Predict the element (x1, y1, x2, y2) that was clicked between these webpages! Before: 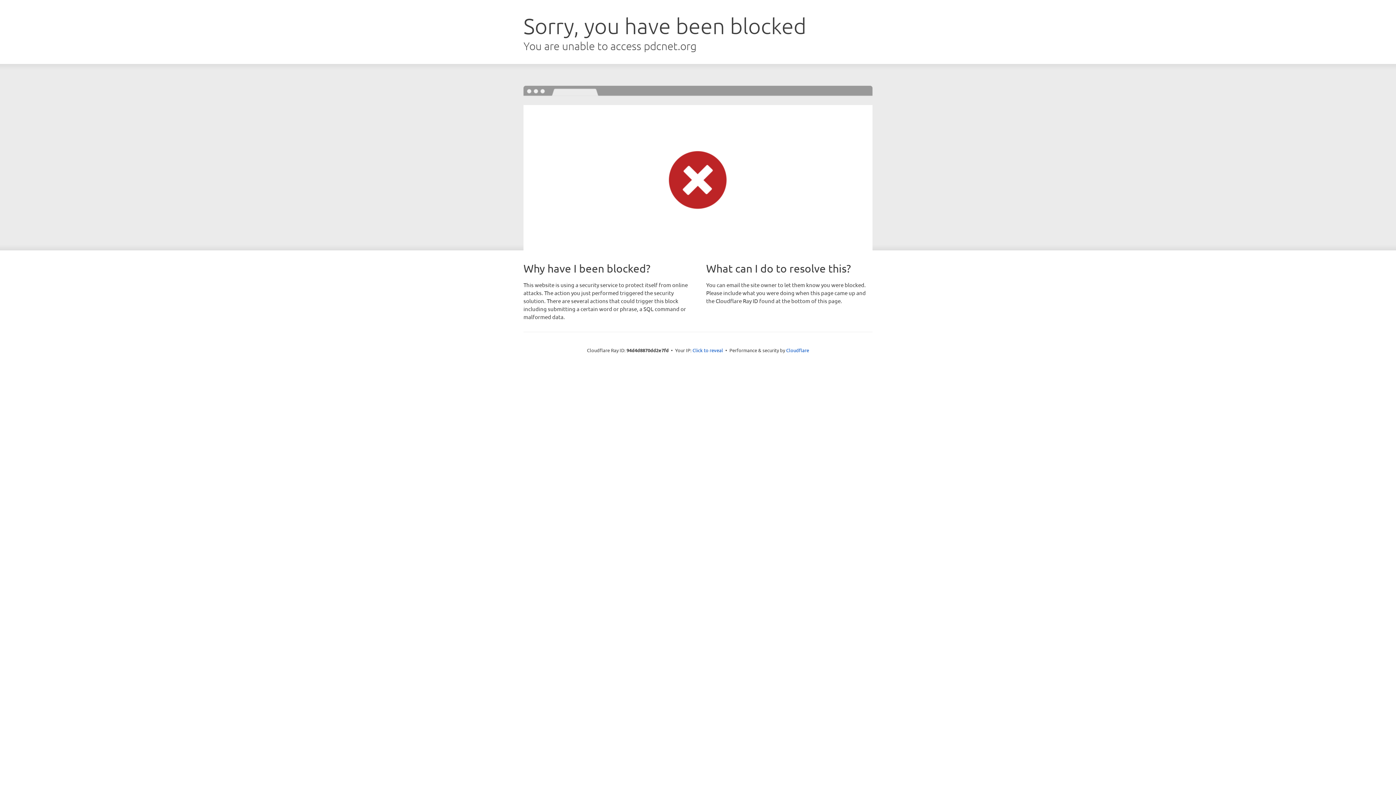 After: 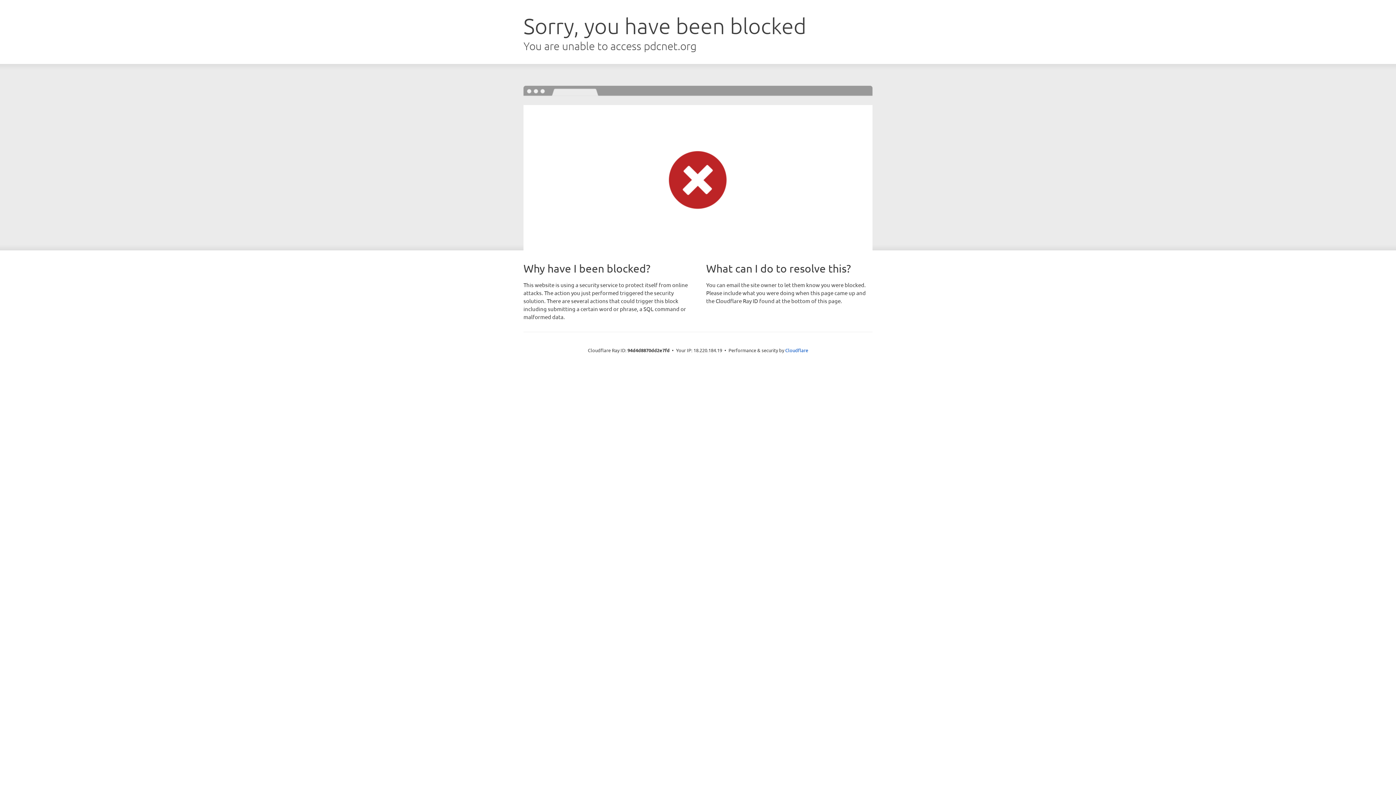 Action: label: Click to reveal bbox: (692, 346, 723, 353)